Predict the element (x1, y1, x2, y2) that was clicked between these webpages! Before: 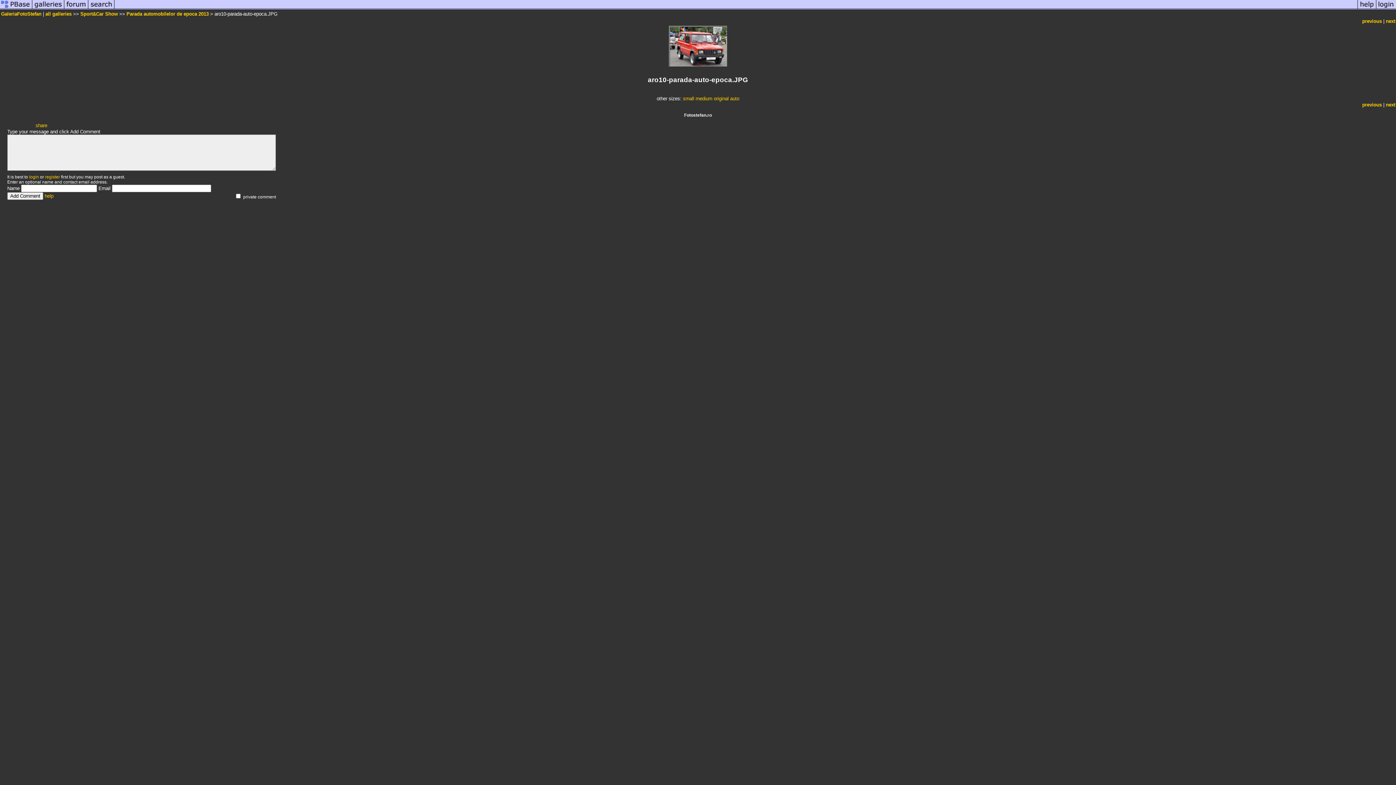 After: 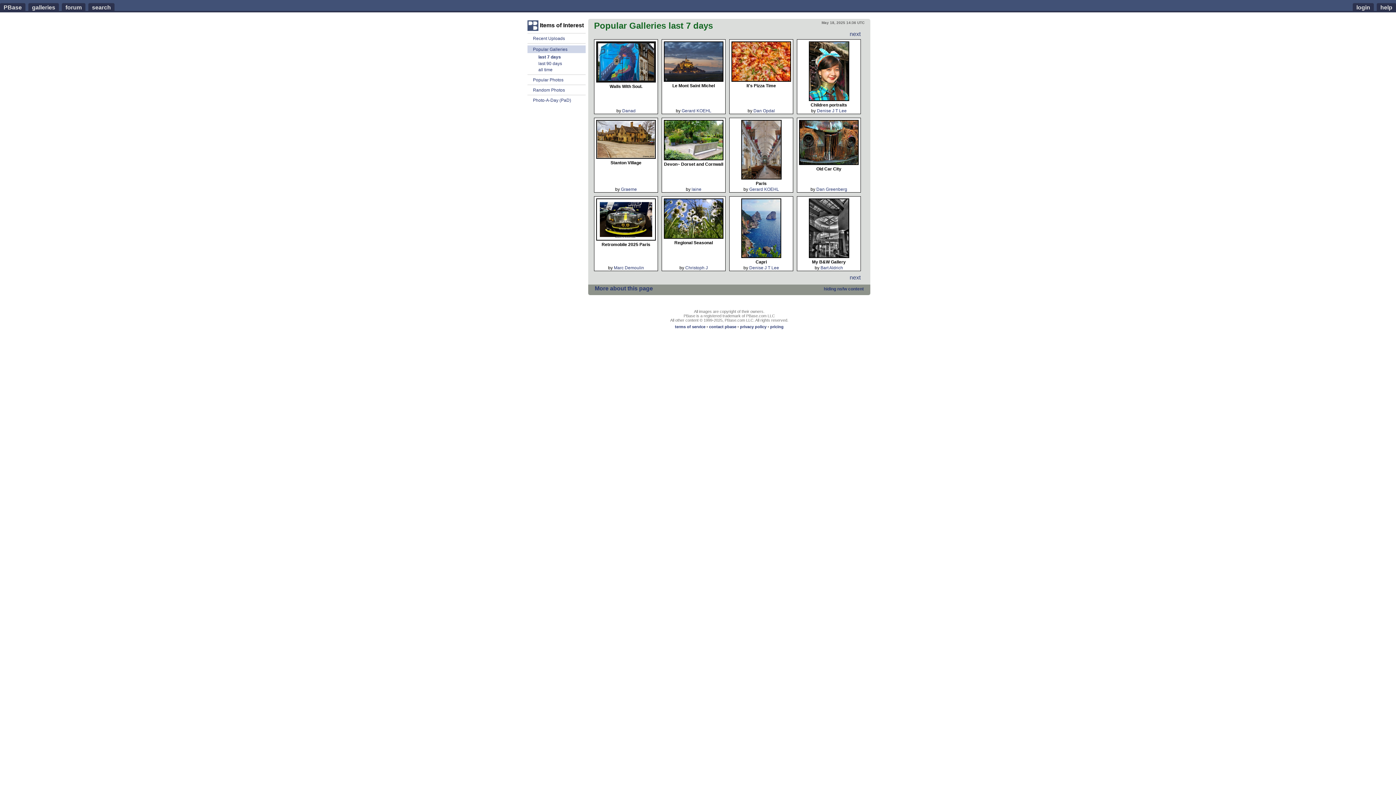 Action: bbox: (114, 5, 1357, 11)